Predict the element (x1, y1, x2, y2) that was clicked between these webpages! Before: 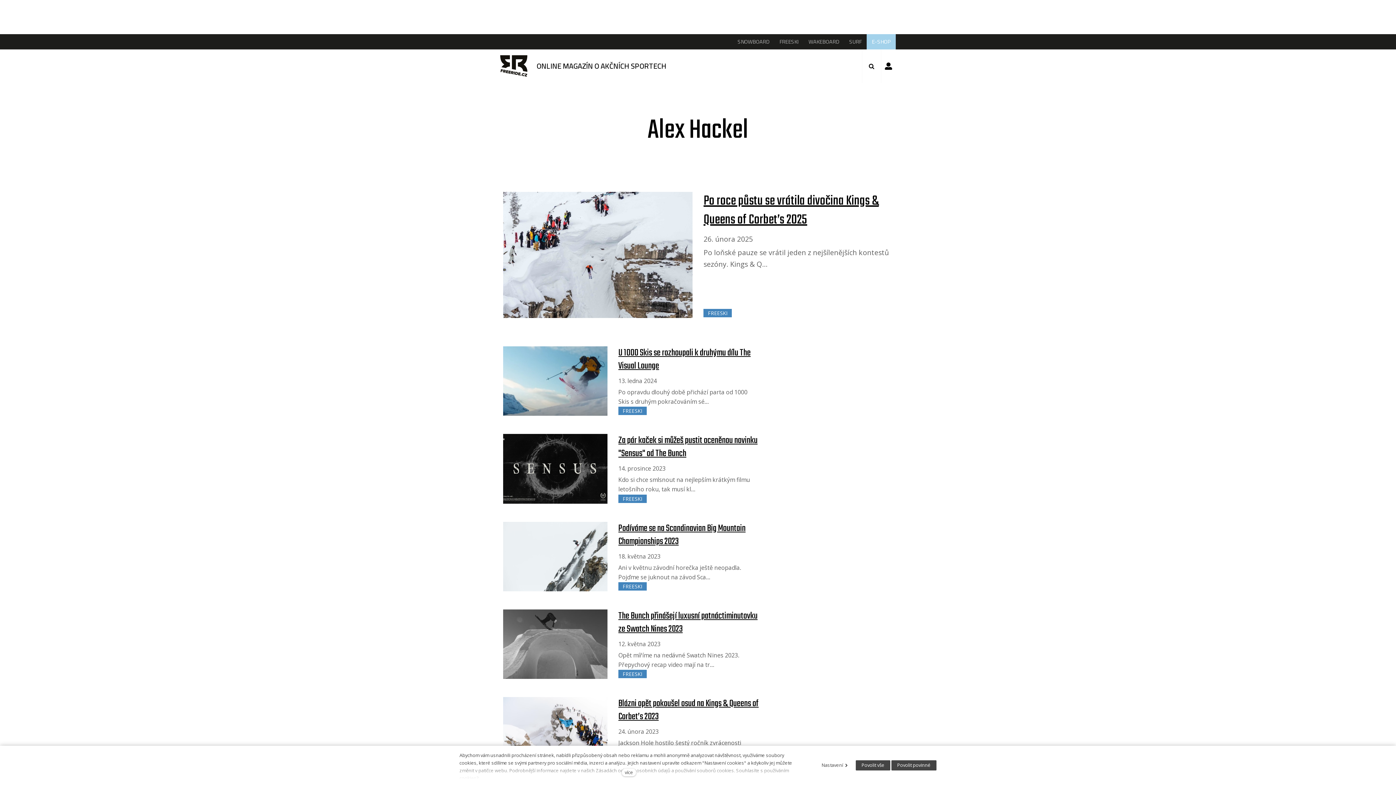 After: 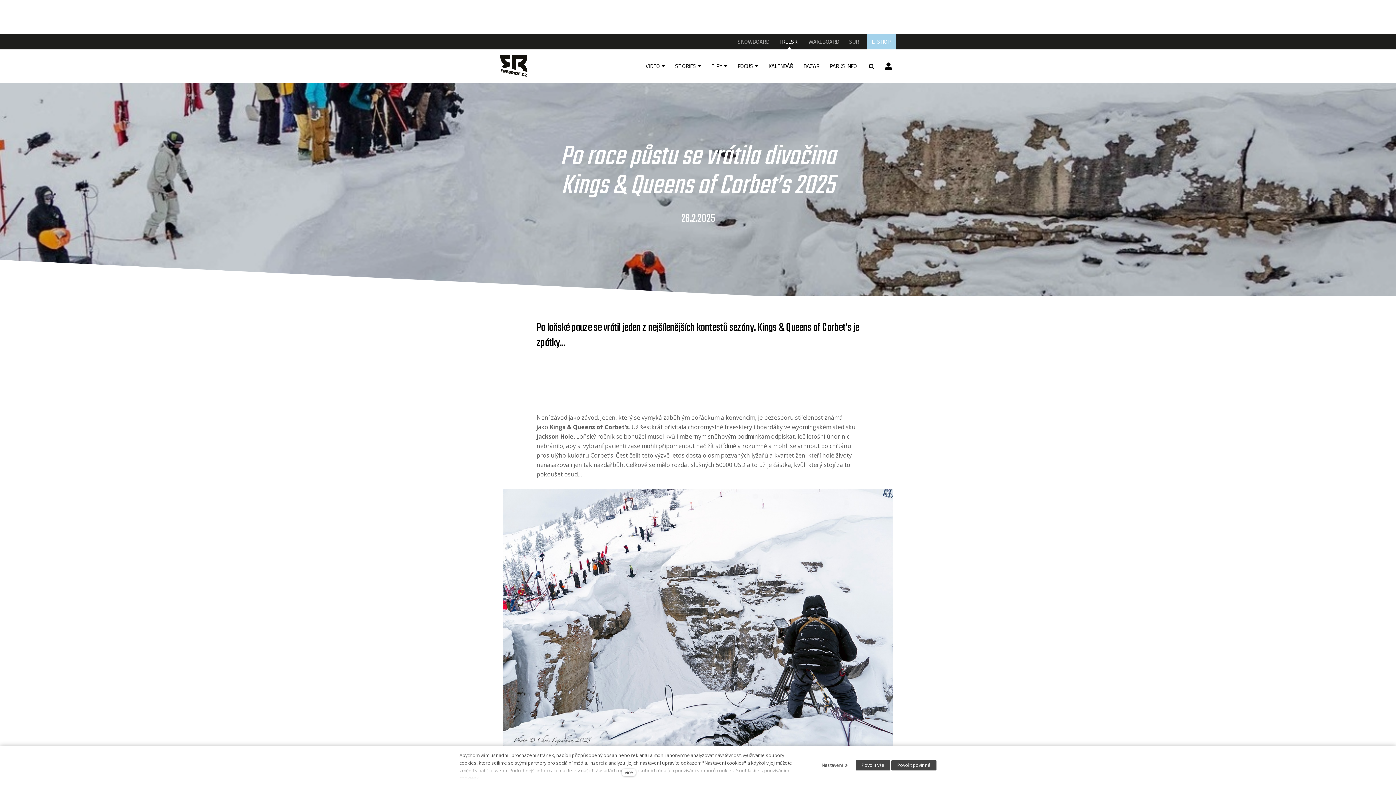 Action: bbox: (503, 192, 692, 318)